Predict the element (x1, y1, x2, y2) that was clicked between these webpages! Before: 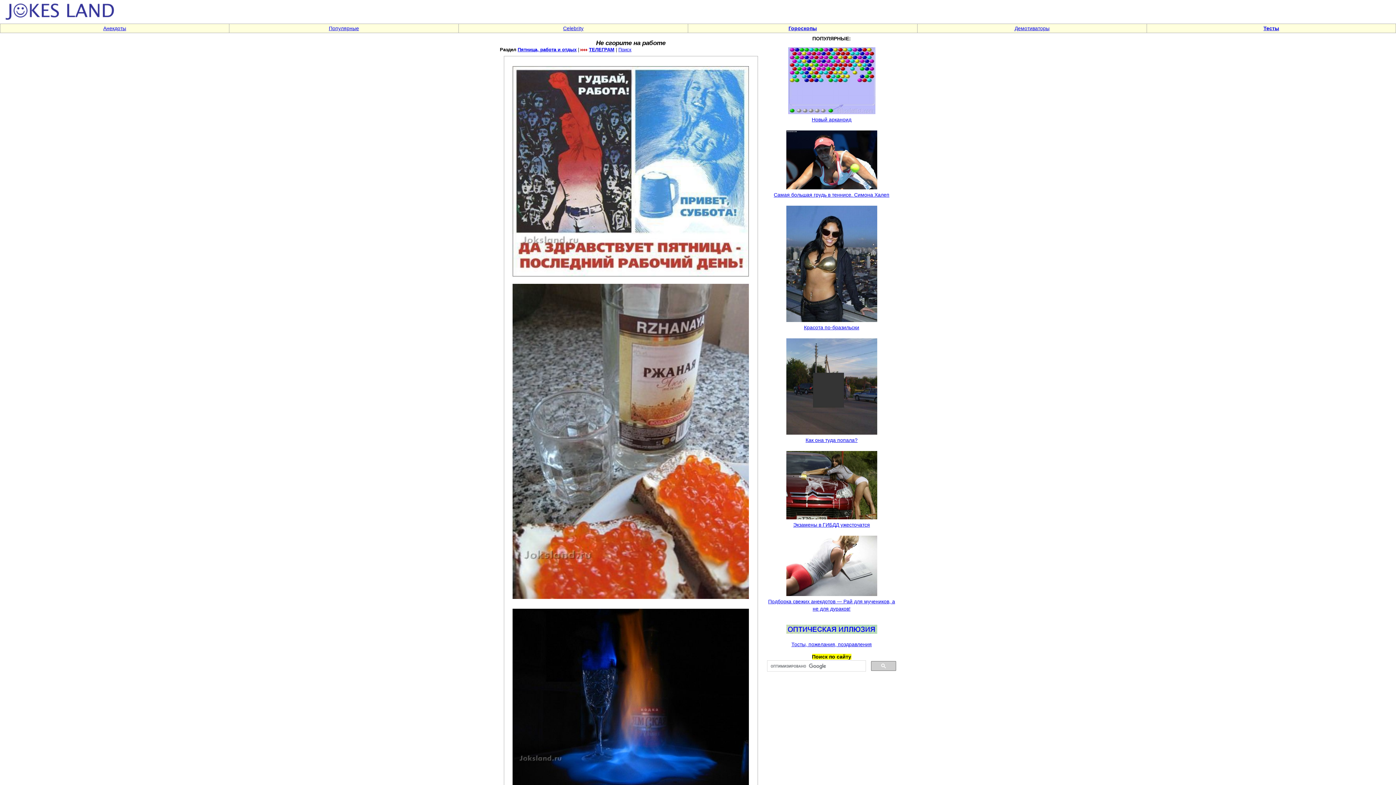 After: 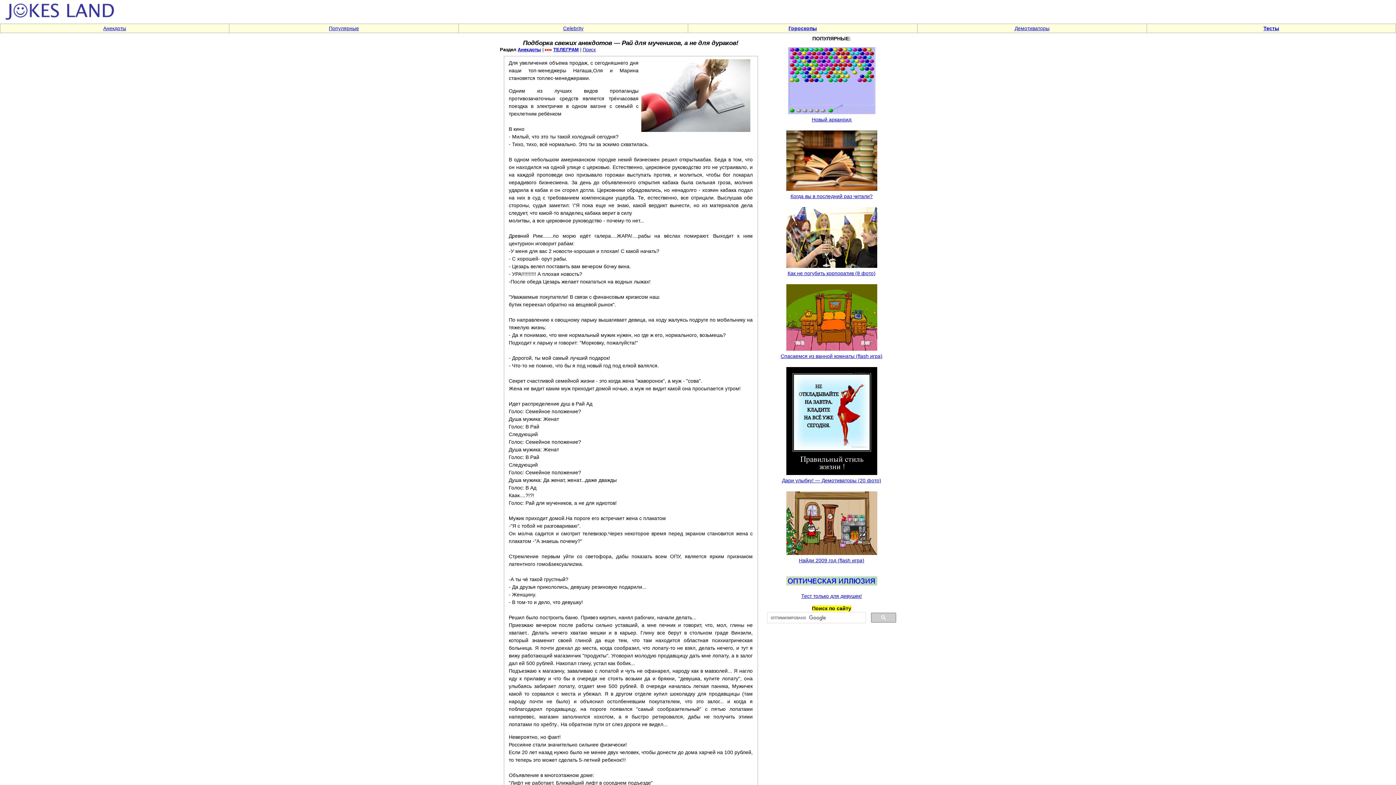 Action: bbox: (768, 591, 895, 611) label: 
Подборка свежих анекдотов — Рай для мучеников, а не для дураков!